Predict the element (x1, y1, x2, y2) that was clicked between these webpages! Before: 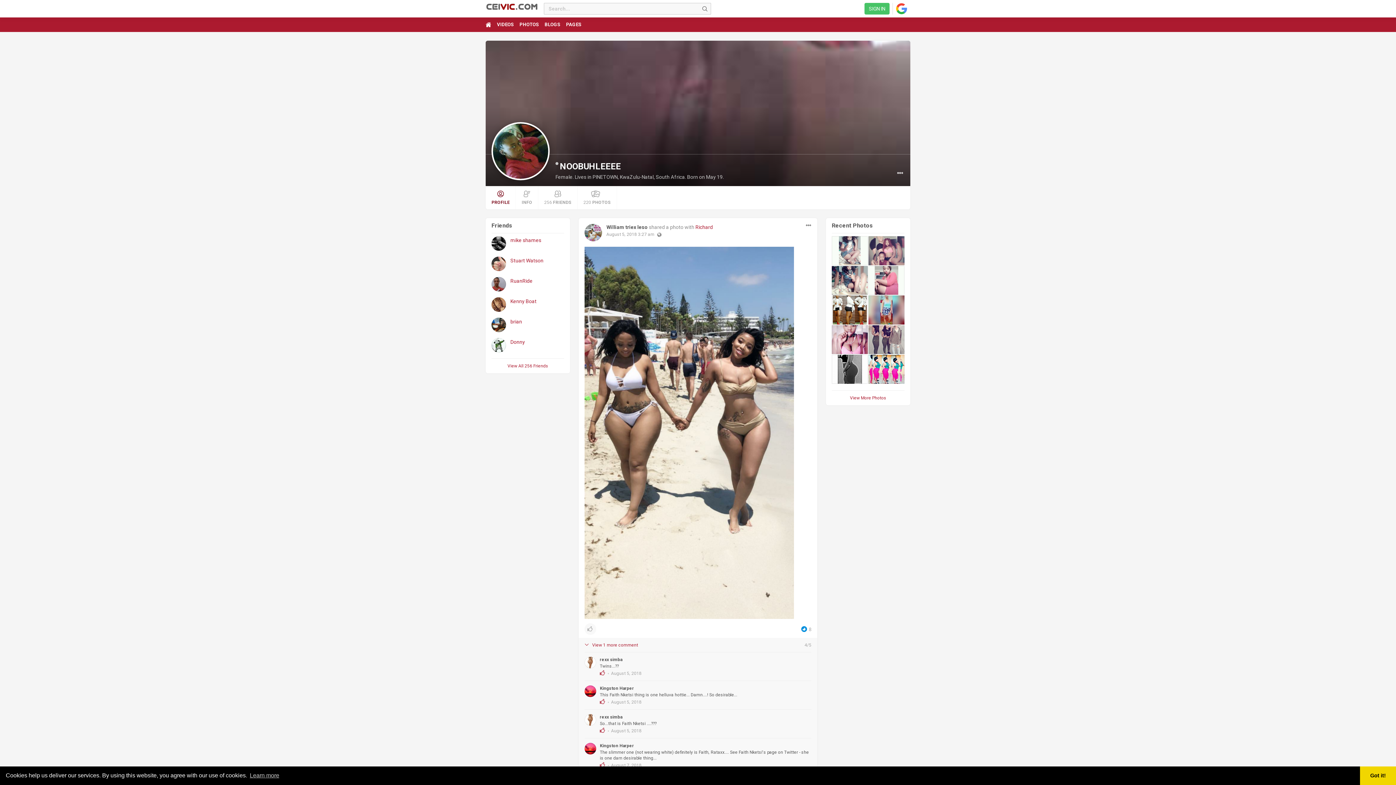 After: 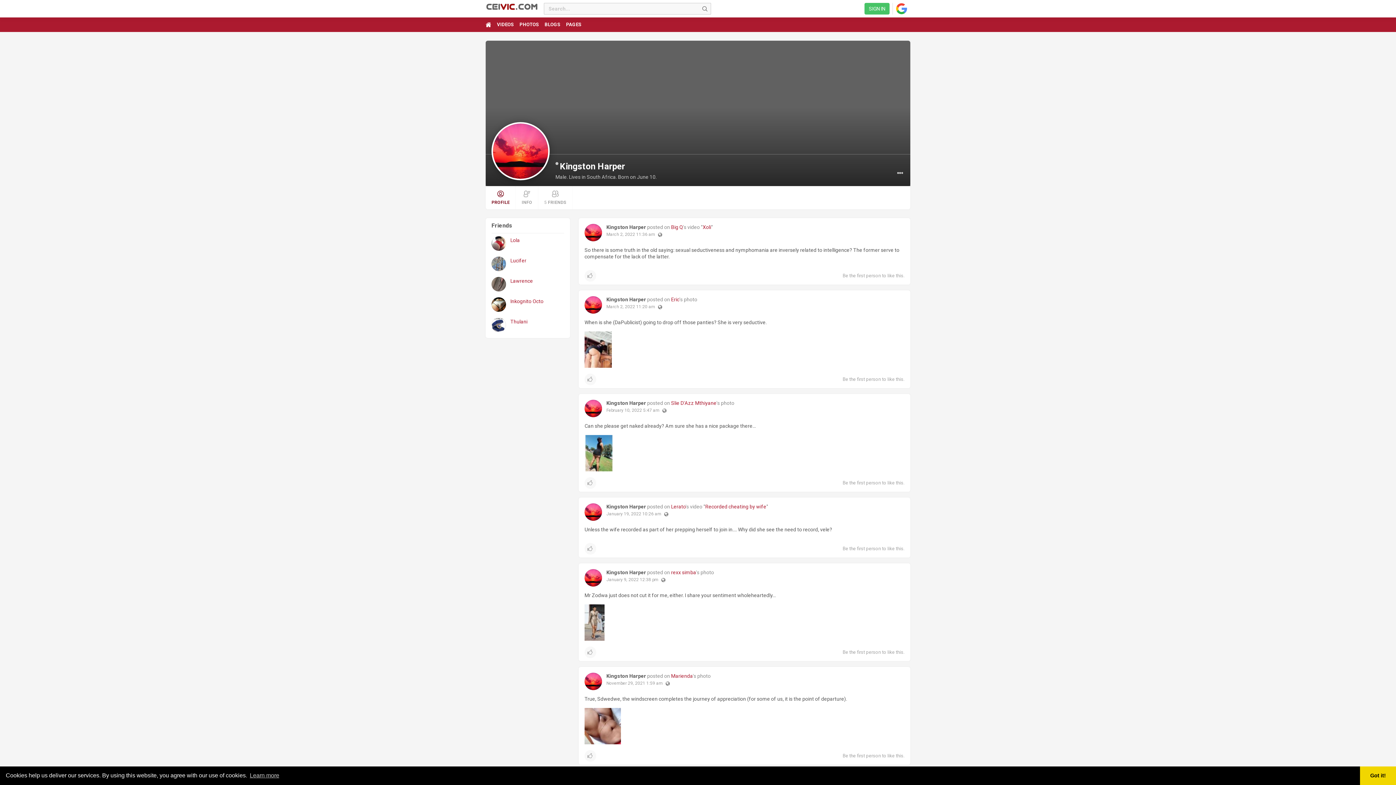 Action: bbox: (600, 686, 634, 691) label: Kingston Harper